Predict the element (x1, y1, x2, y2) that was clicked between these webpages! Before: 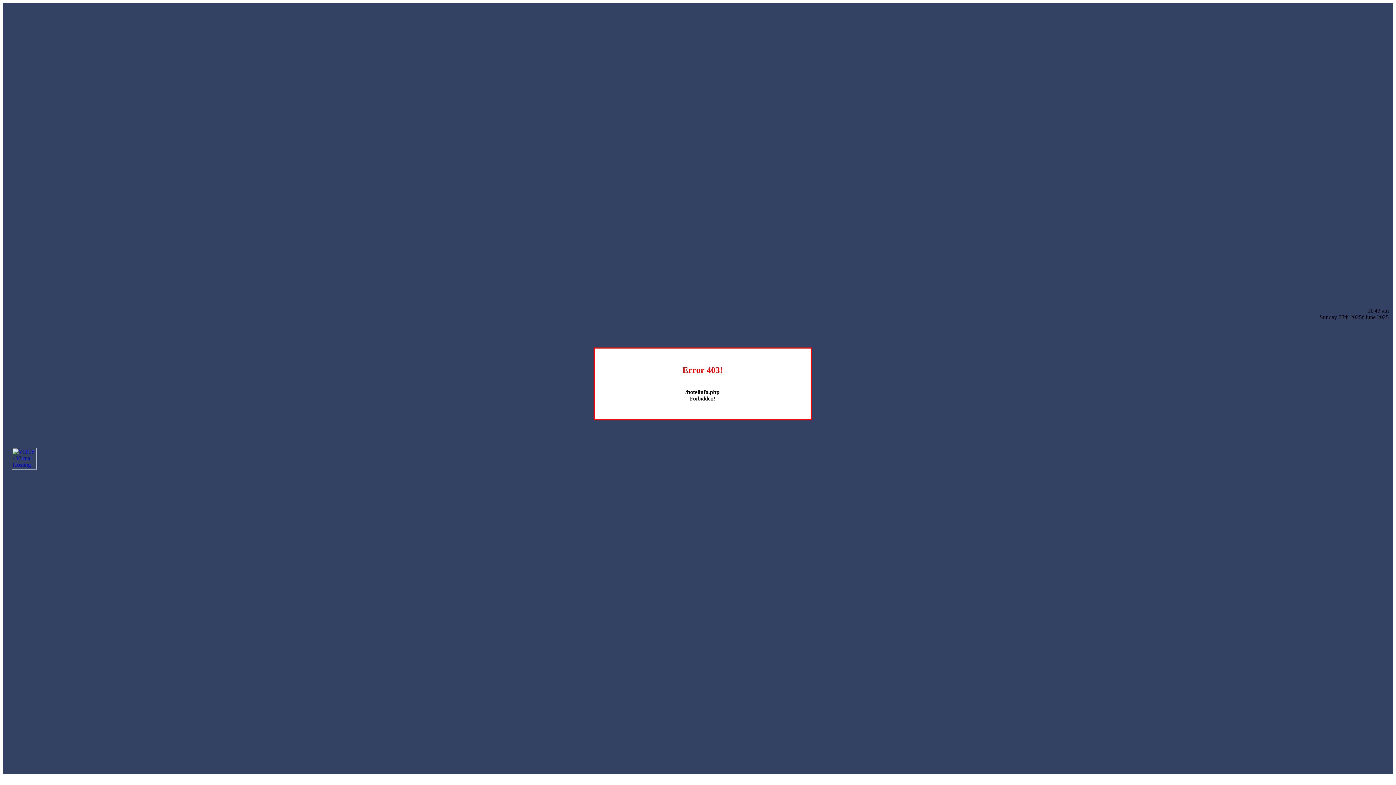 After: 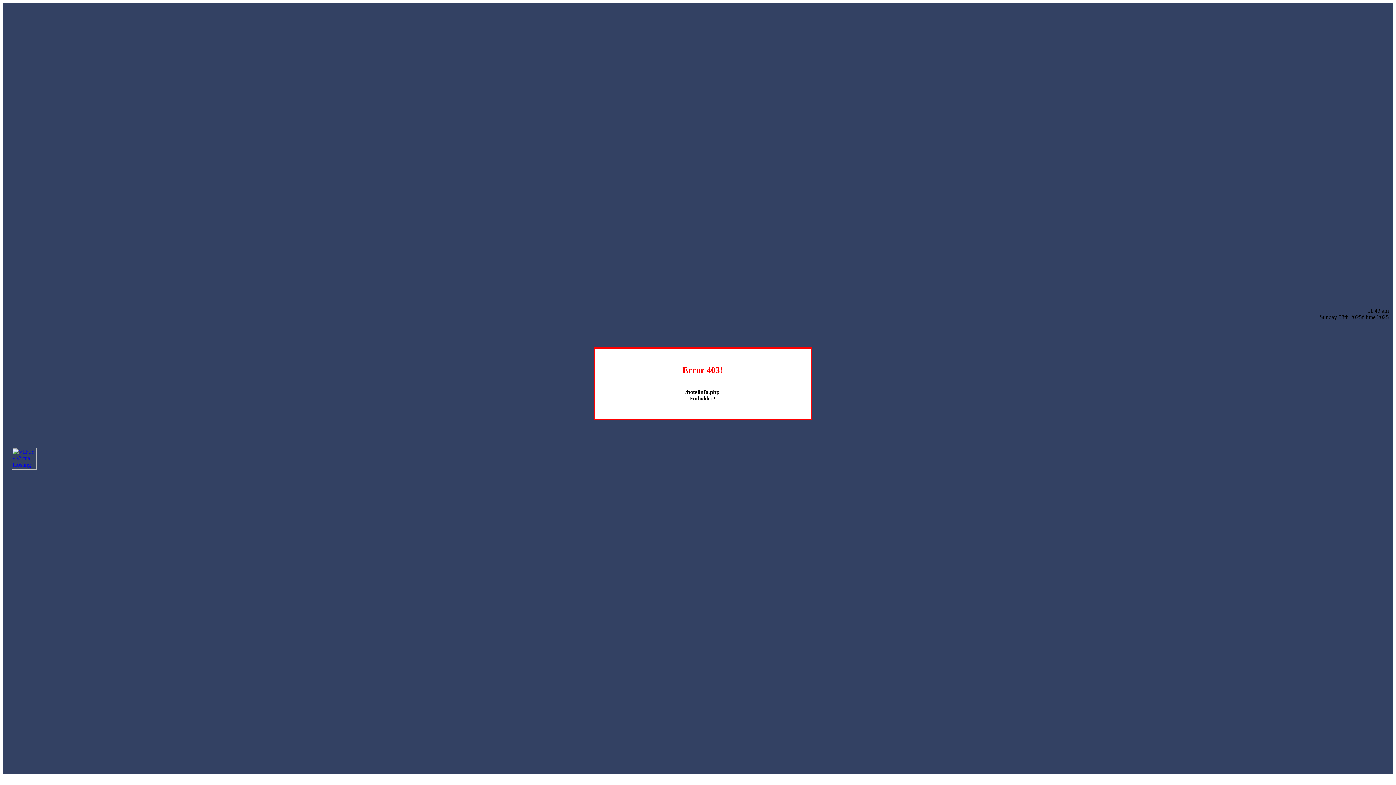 Action: bbox: (12, 464, 36, 470)